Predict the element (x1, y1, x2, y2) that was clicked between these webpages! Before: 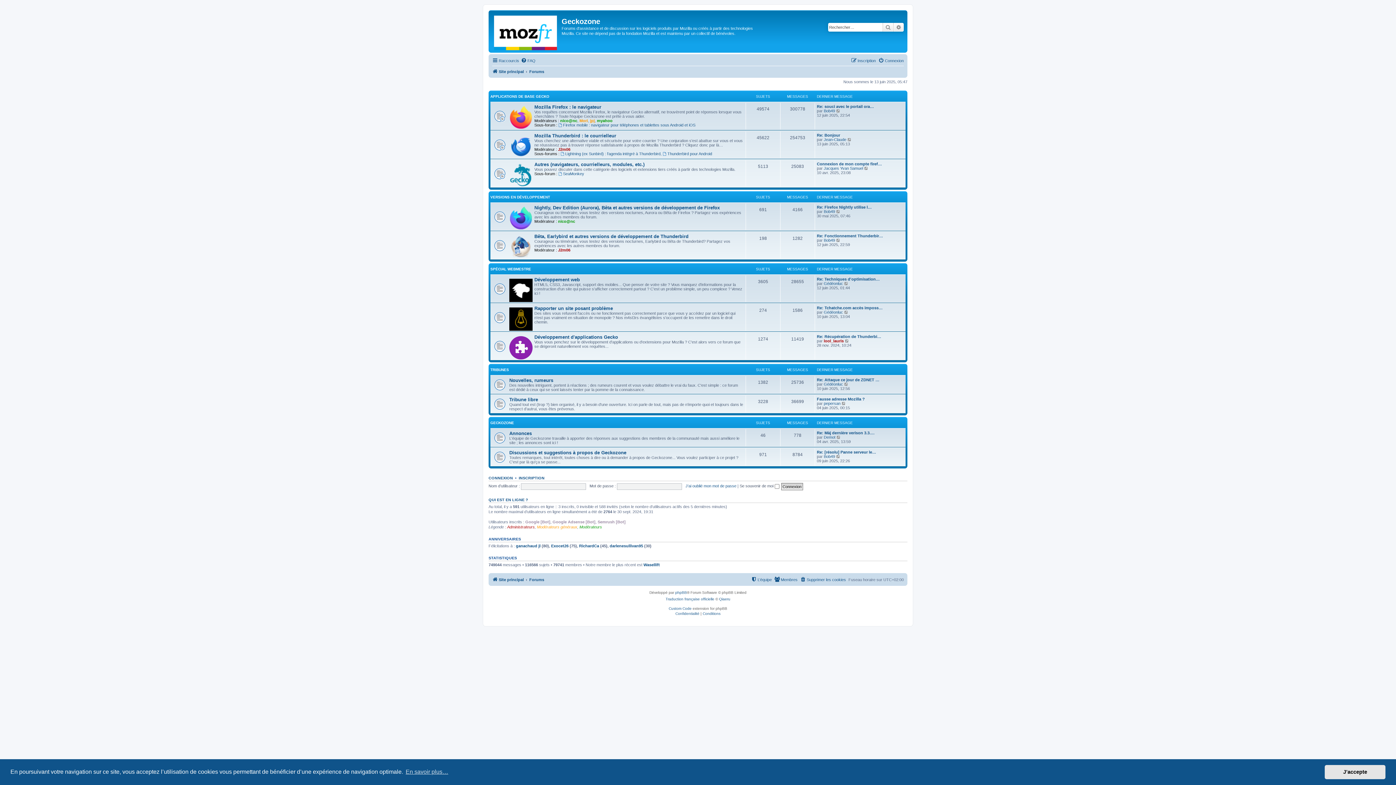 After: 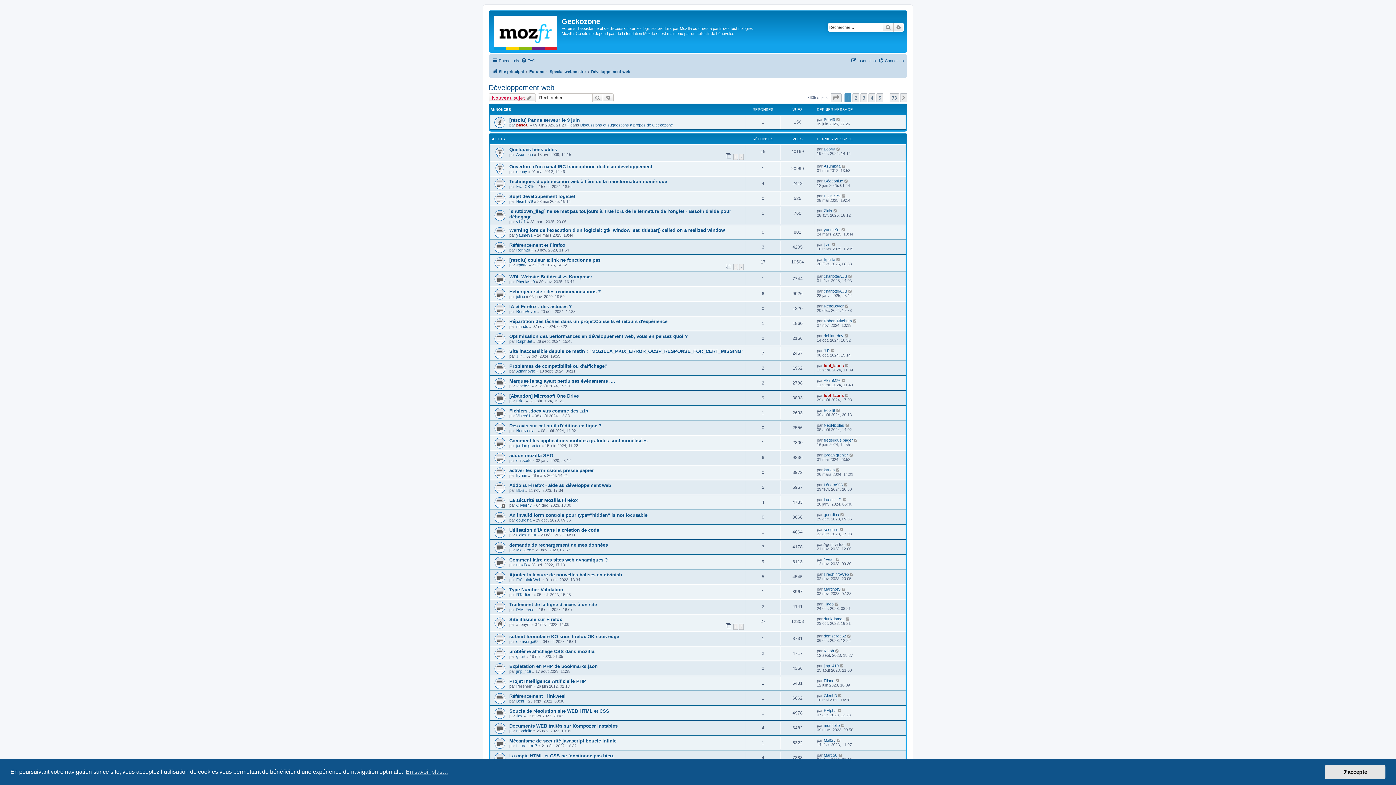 Action: bbox: (534, 276, 580, 282) label: Développement web